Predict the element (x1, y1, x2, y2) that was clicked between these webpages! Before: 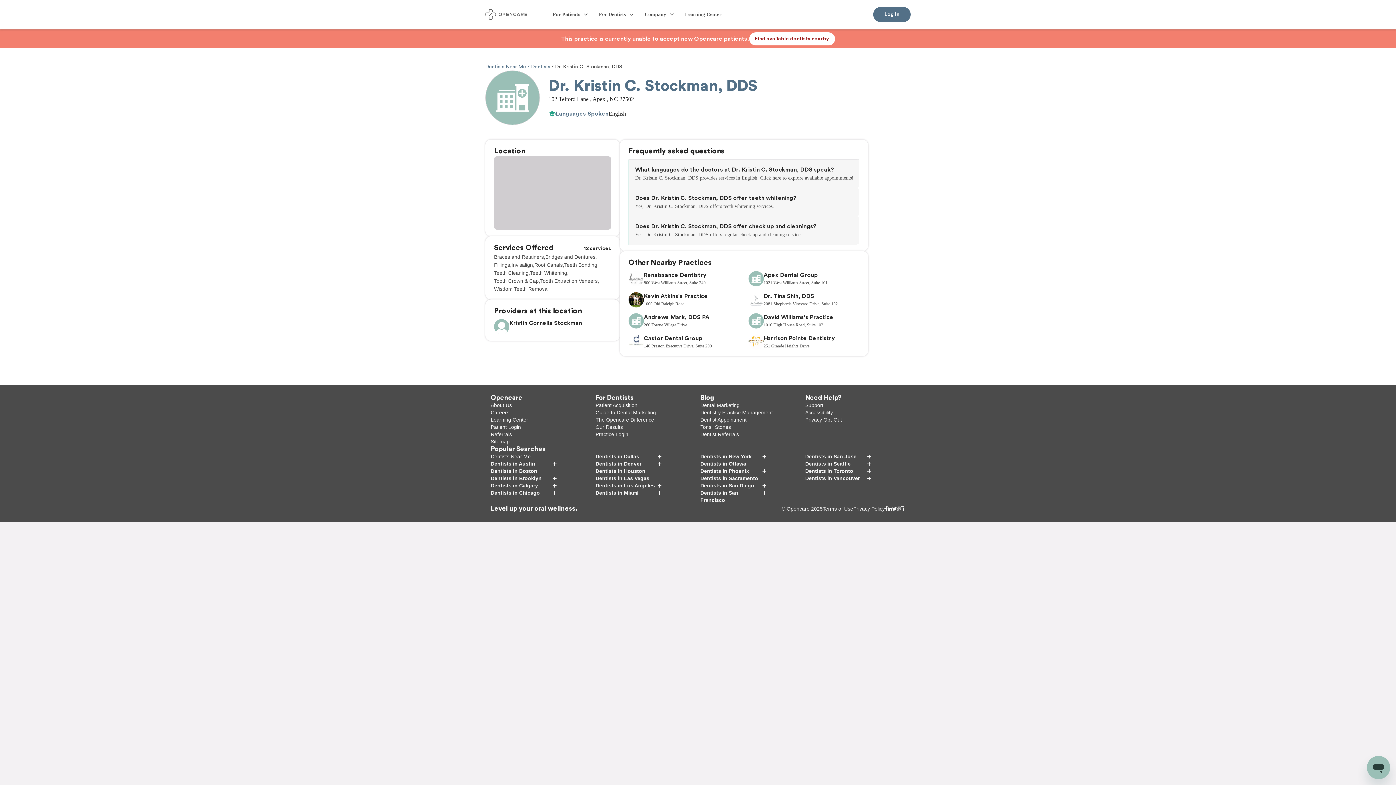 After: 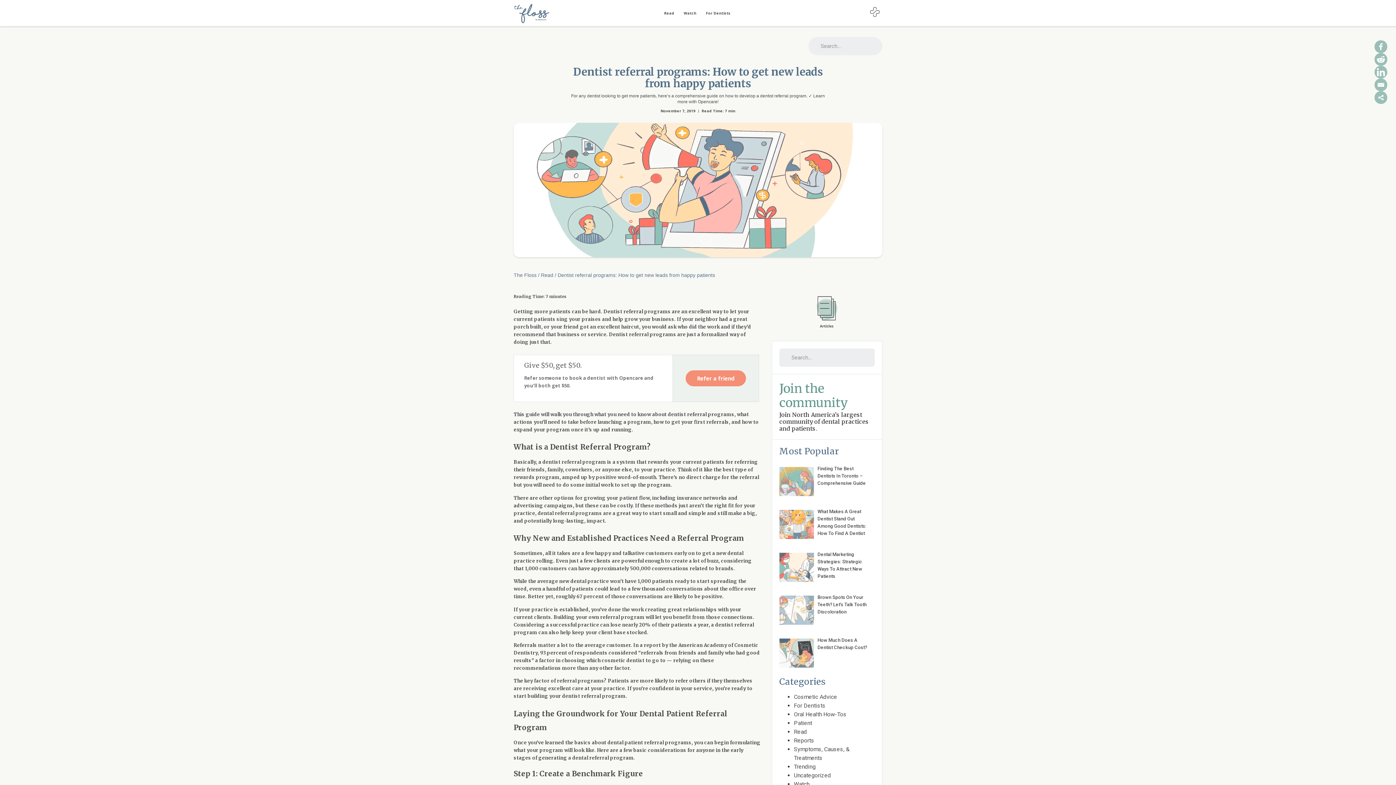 Action: bbox: (700, 431, 739, 437) label: Dentist Referrals